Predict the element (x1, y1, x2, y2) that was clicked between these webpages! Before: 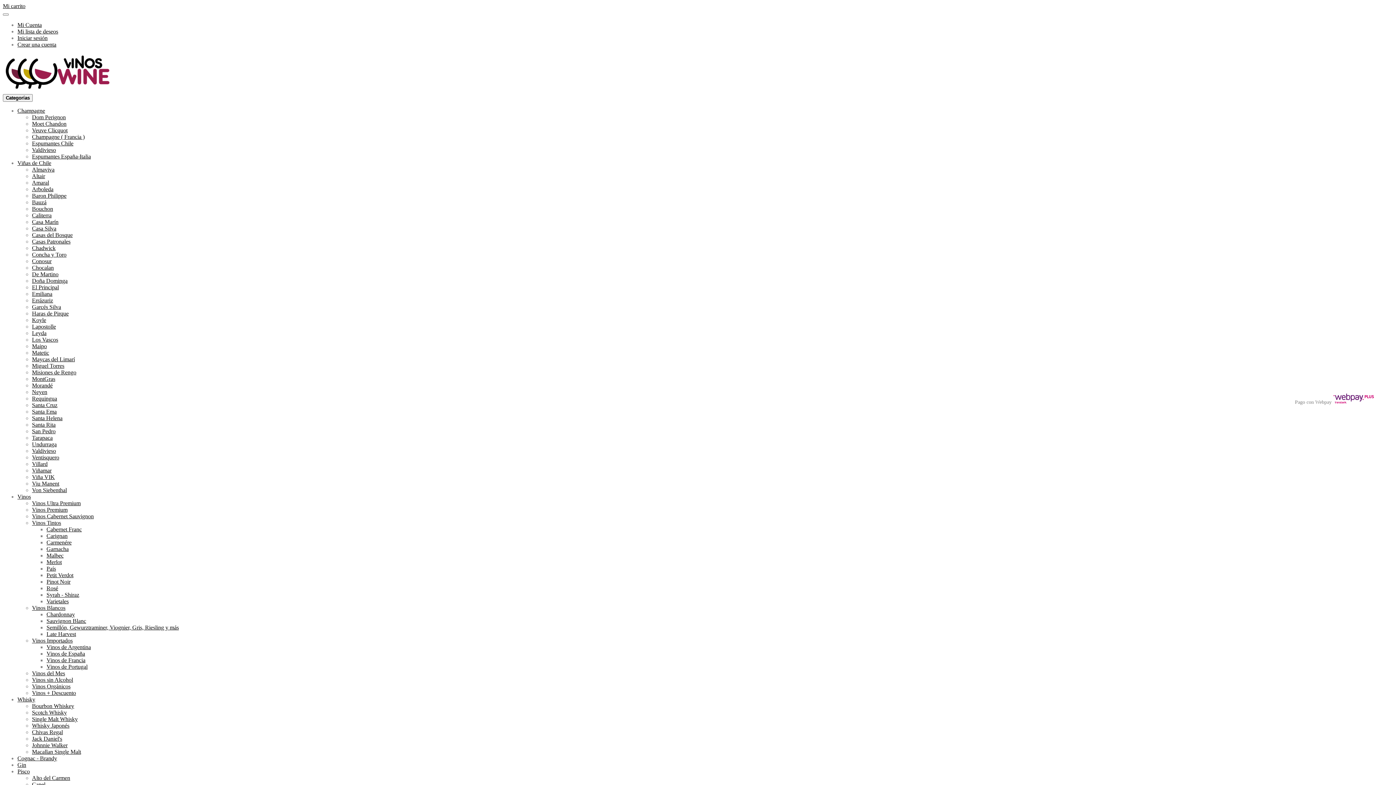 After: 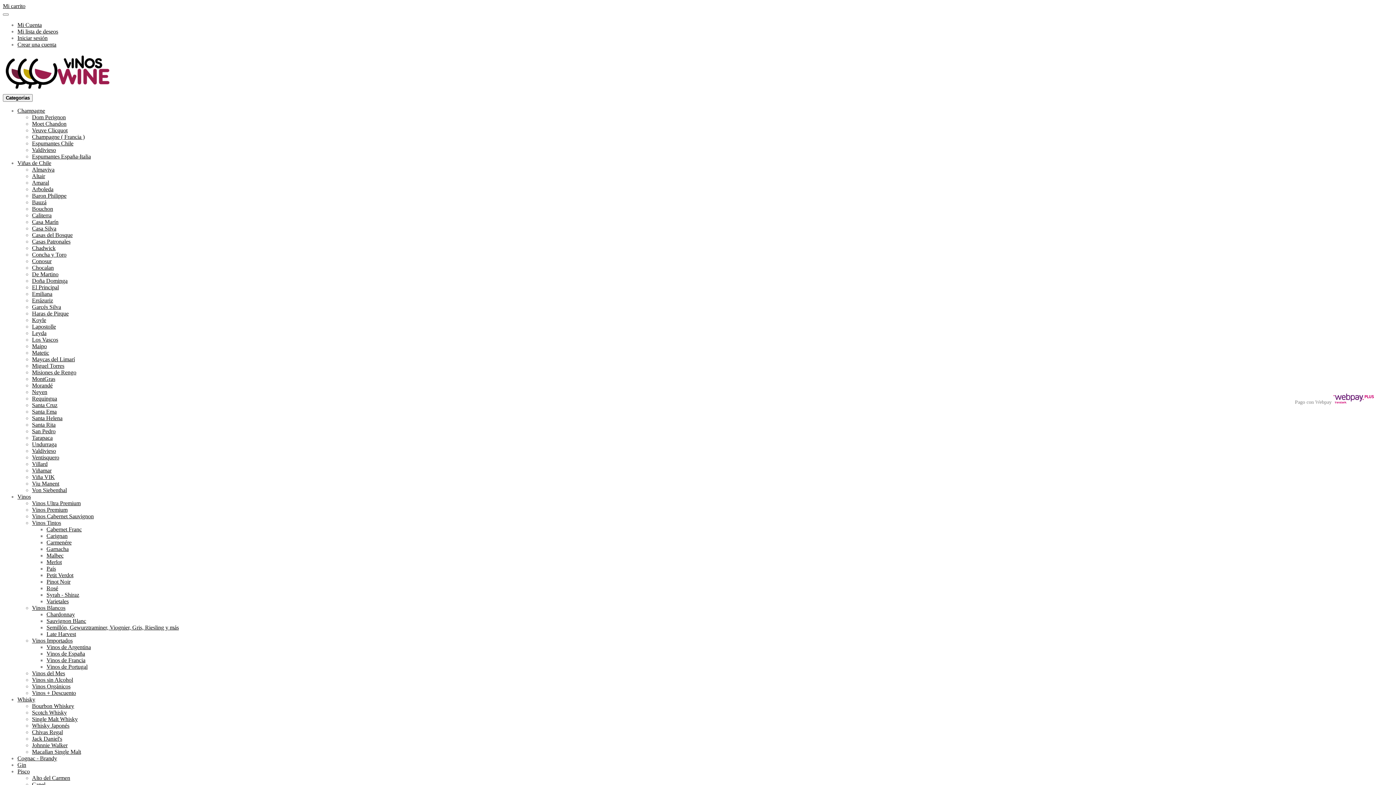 Action: label: Chadwick bbox: (32, 245, 55, 251)